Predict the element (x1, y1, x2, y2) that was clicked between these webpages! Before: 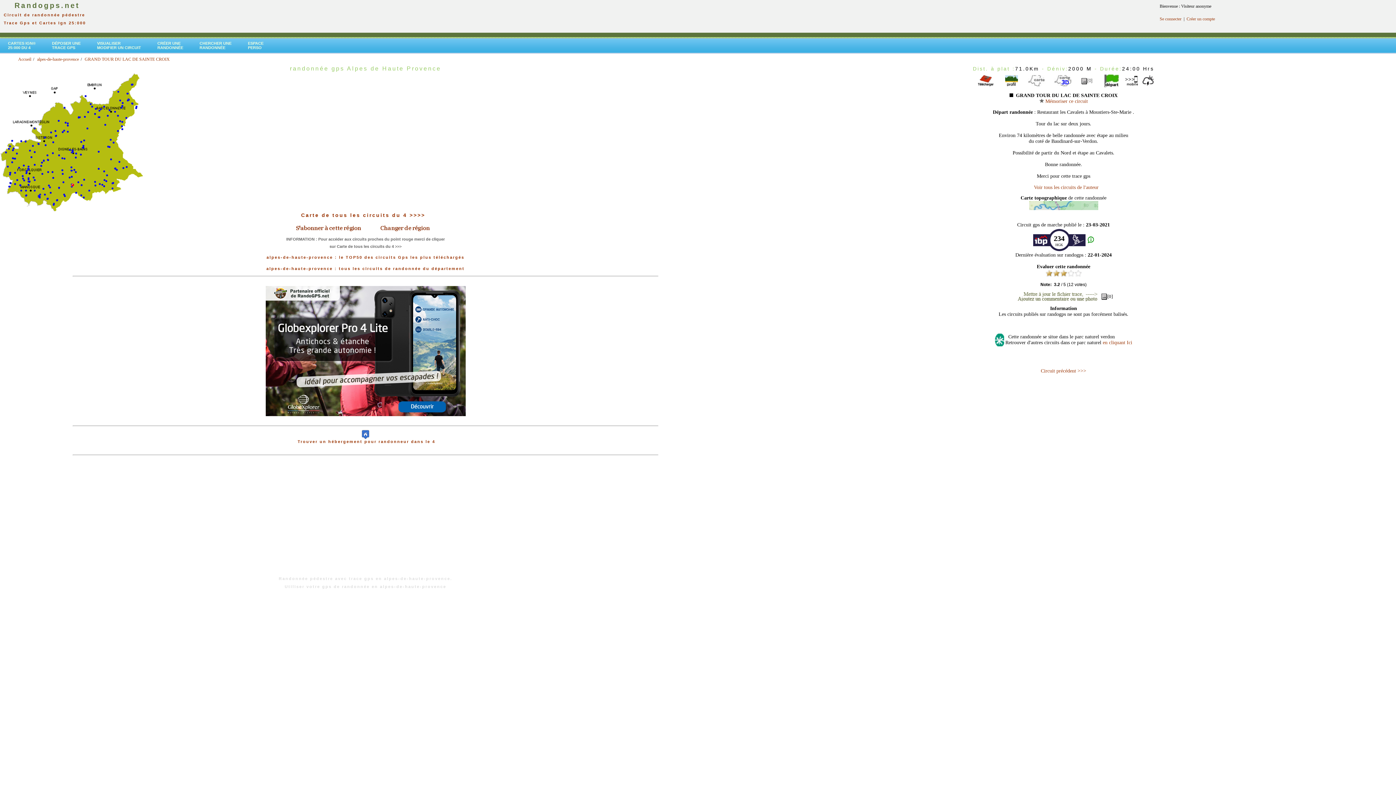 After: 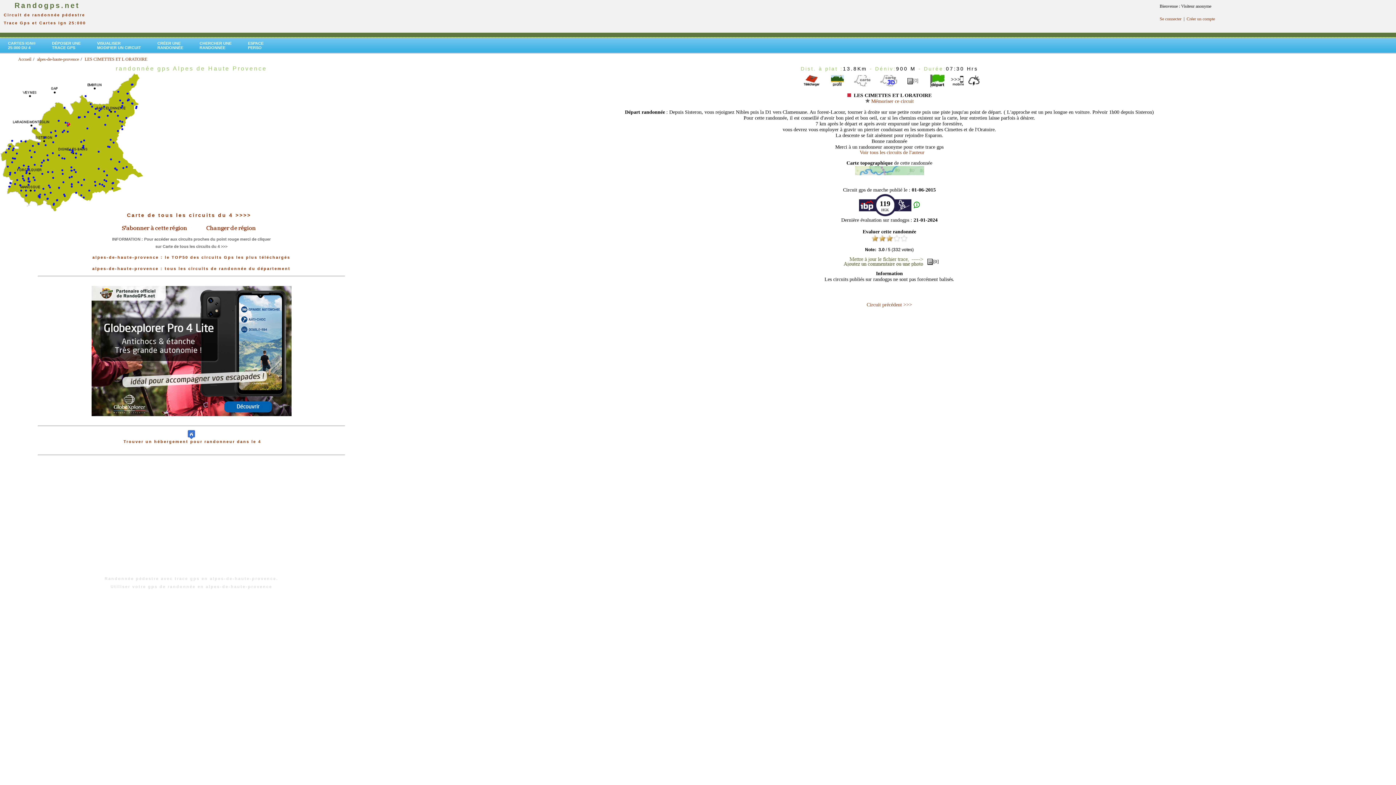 Action: bbox: (66, 120, 68, 125)